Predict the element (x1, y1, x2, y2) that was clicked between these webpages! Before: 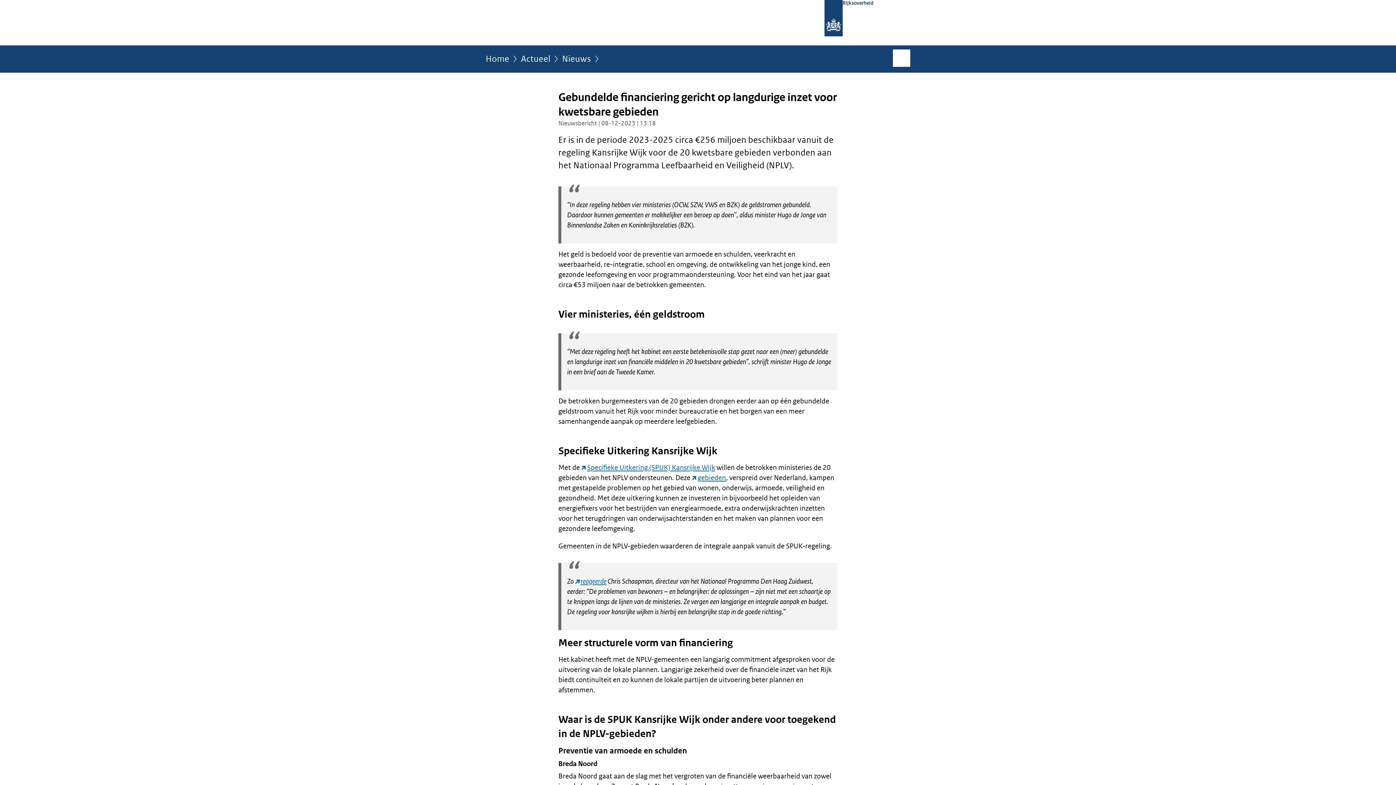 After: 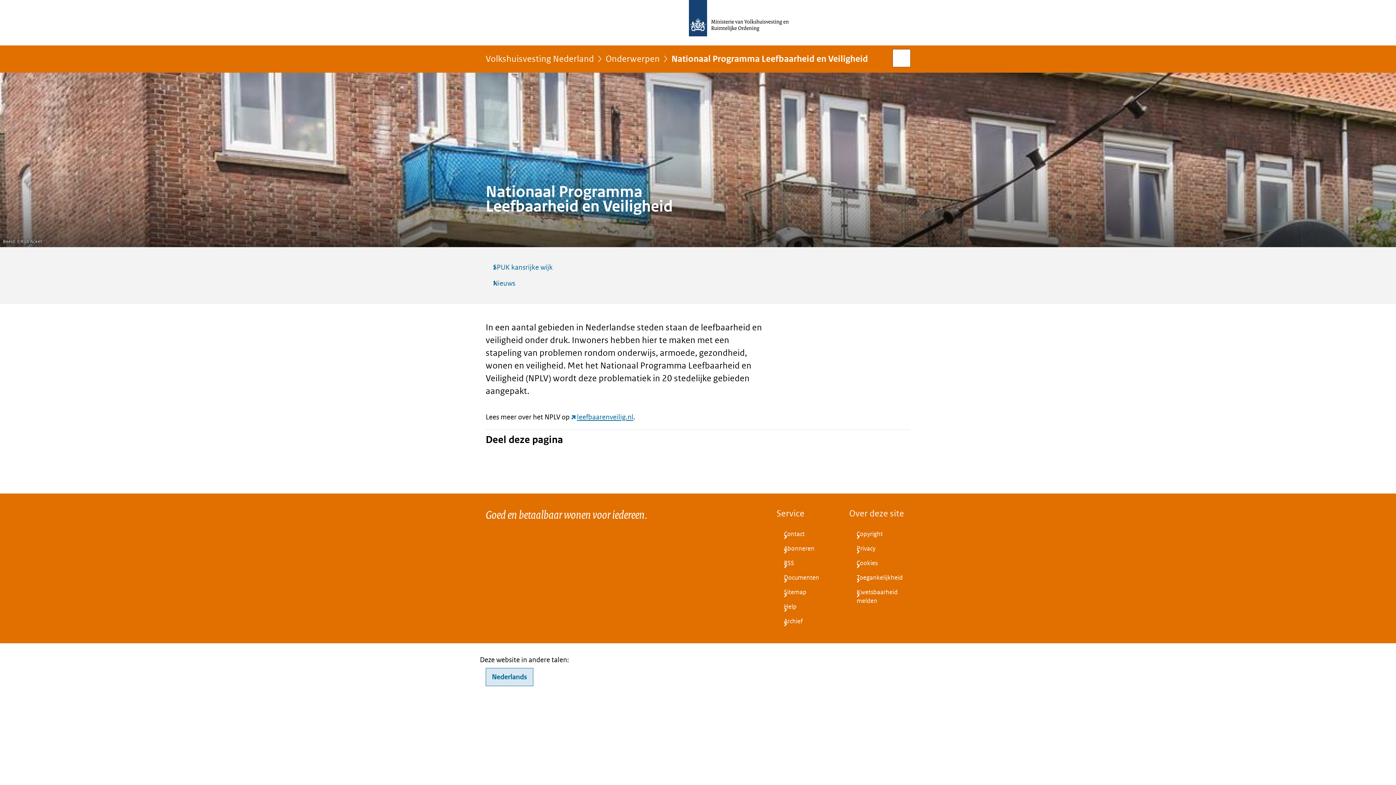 Action: label: gebieden (opent externe website) bbox: (692, 473, 726, 482)